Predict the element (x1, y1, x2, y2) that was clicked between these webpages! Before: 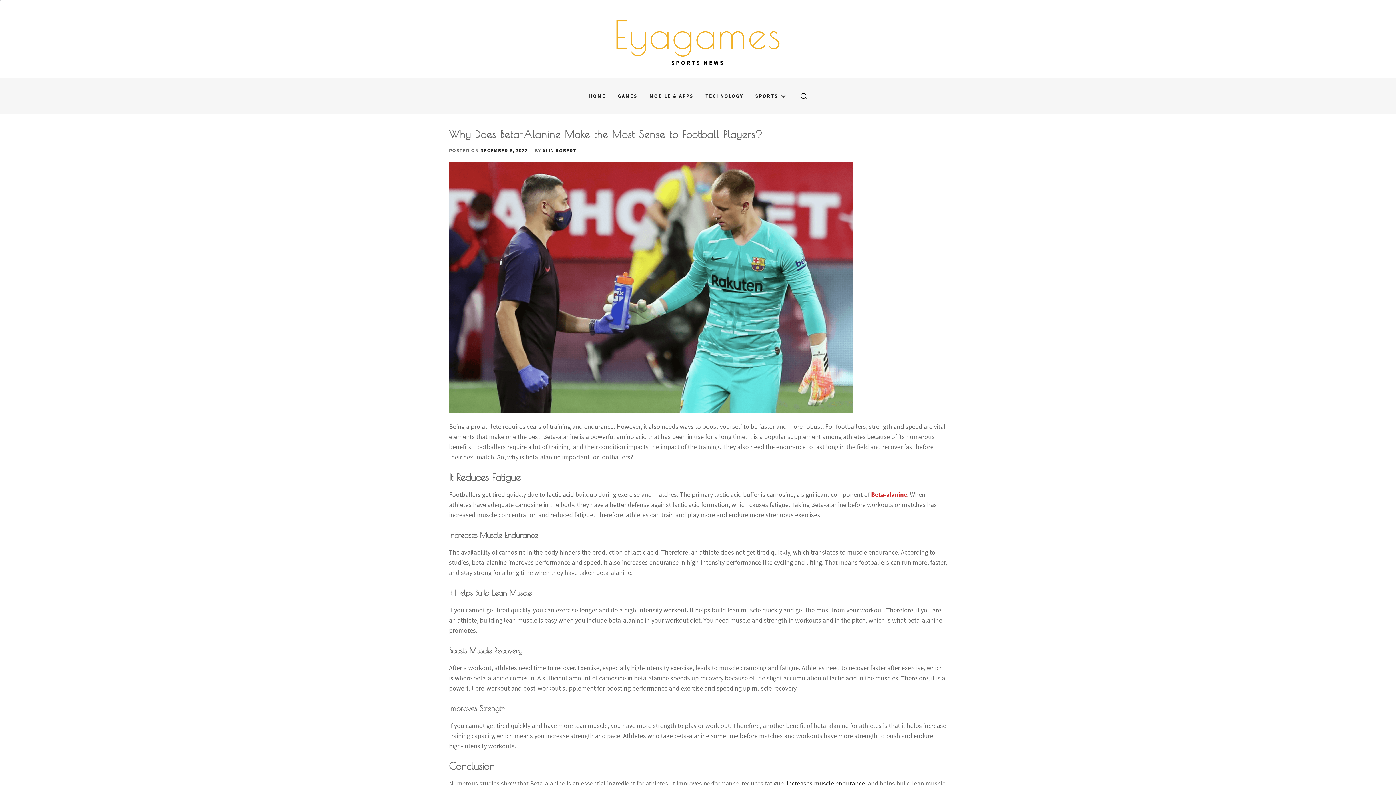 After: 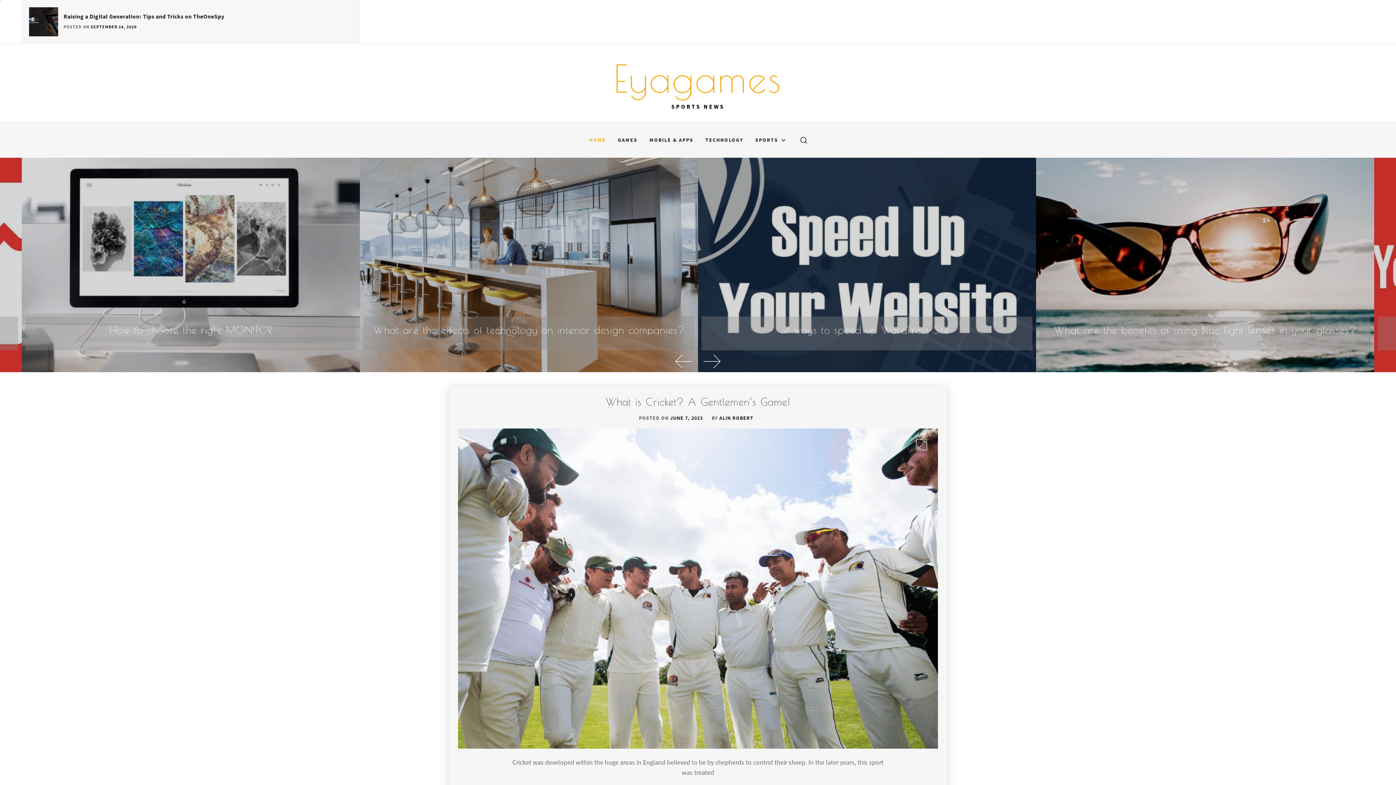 Action: label: HOME bbox: (583, 78, 611, 113)